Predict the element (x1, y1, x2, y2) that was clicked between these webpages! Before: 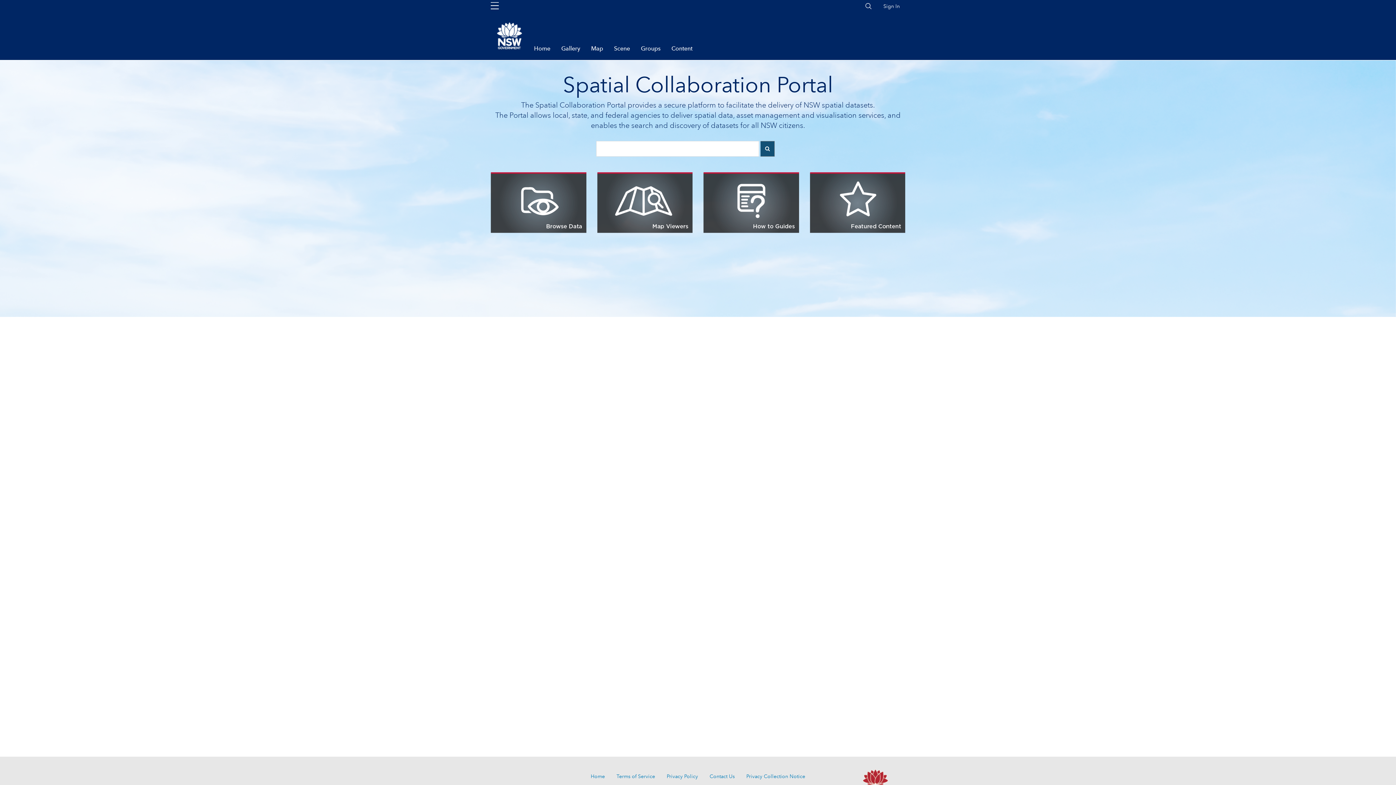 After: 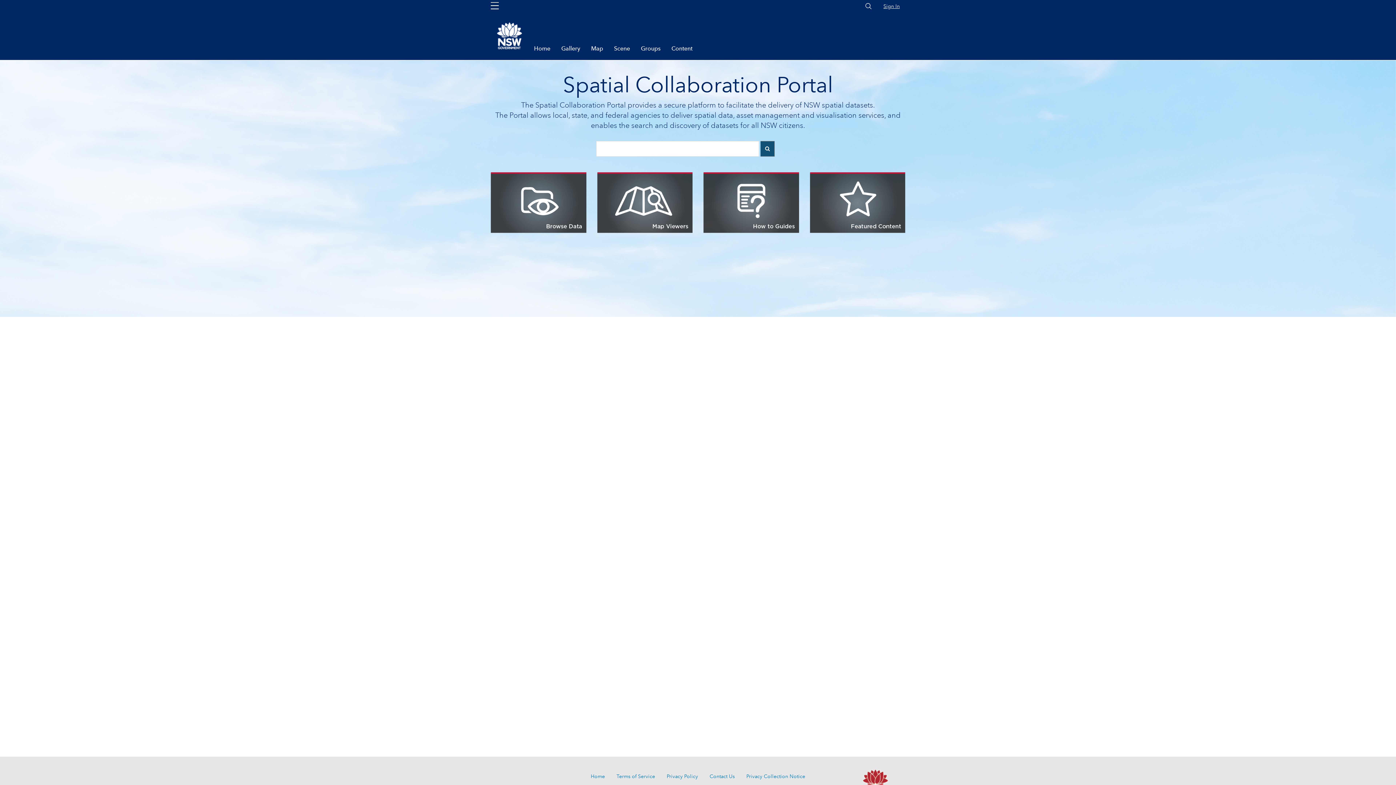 Action: bbox: (883, 2, 900, 9) label: Sign In